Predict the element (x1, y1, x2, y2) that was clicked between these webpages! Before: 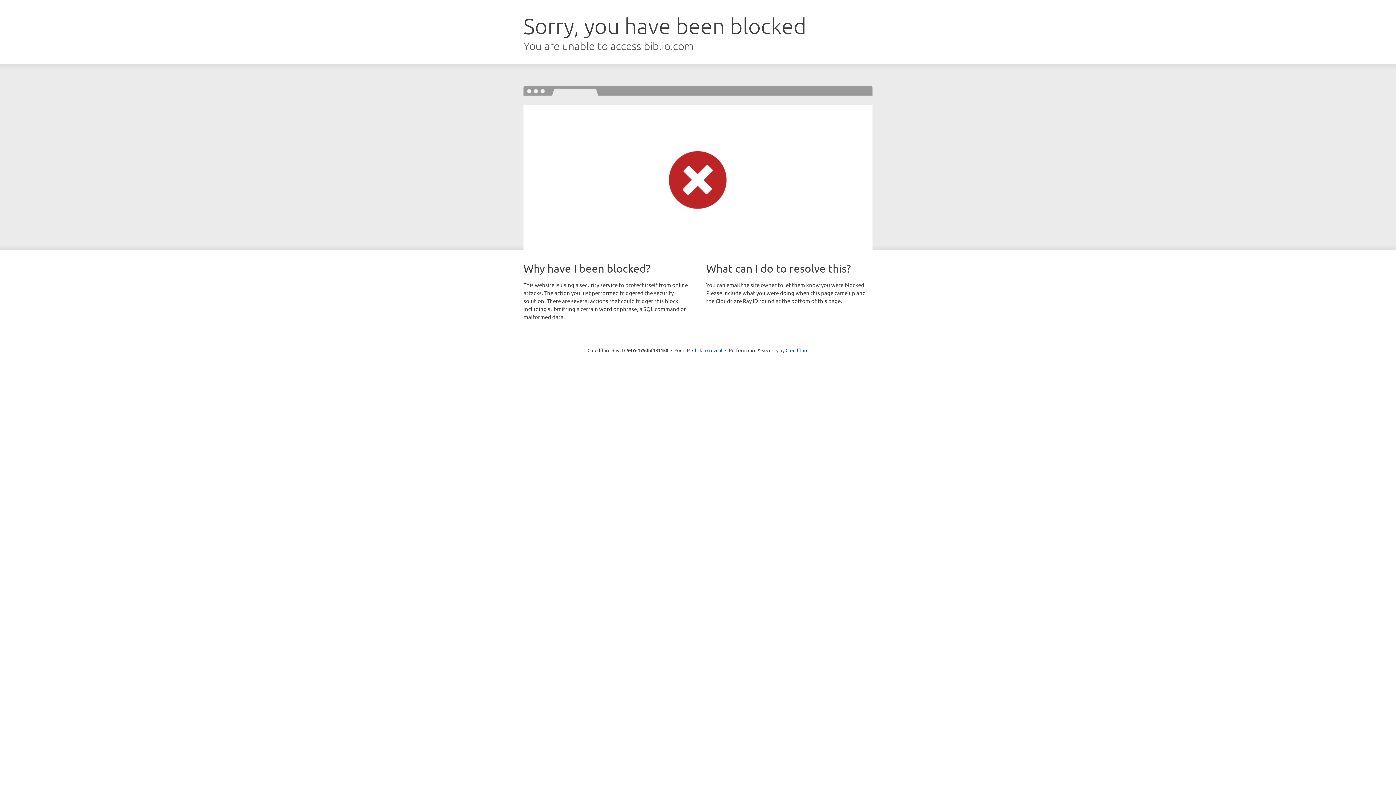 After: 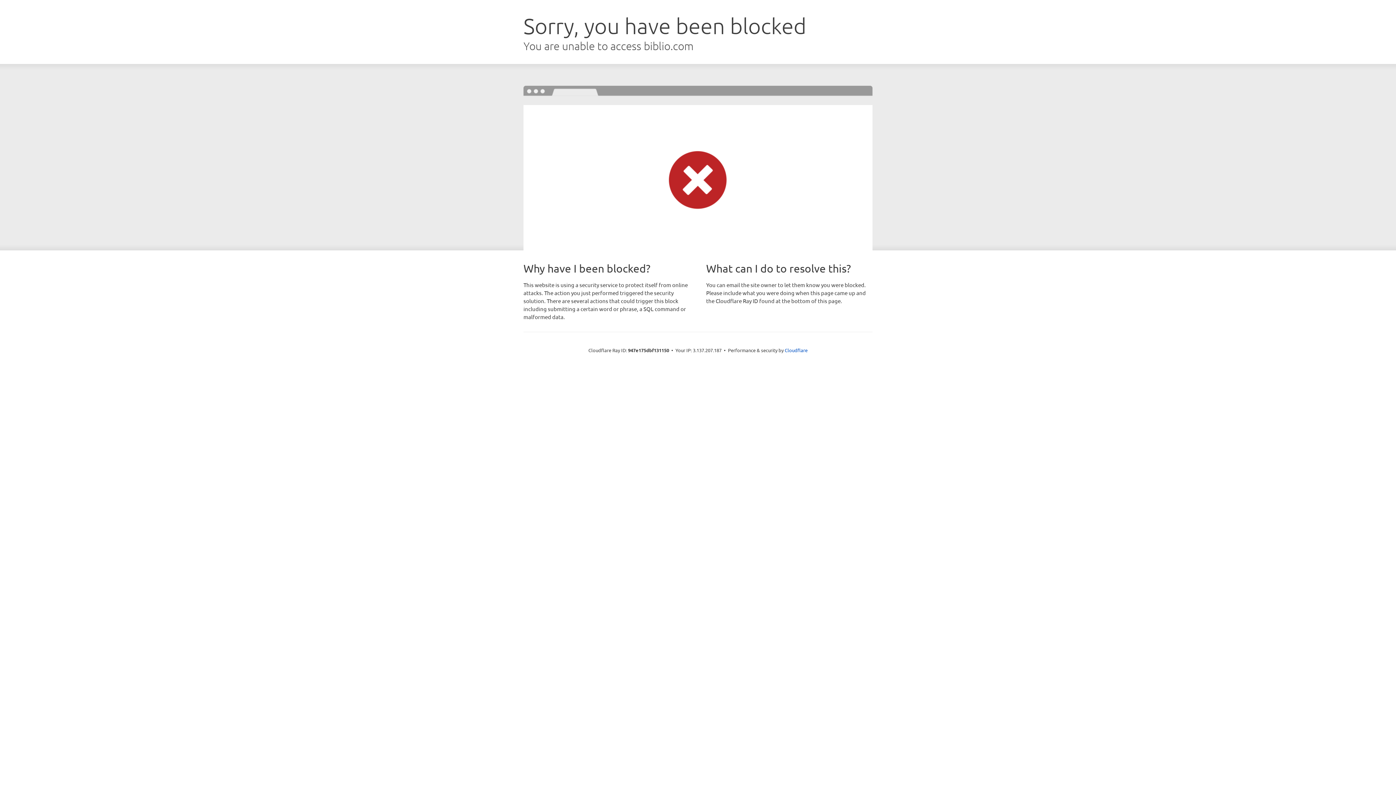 Action: label: Click to reveal bbox: (692, 346, 722, 353)